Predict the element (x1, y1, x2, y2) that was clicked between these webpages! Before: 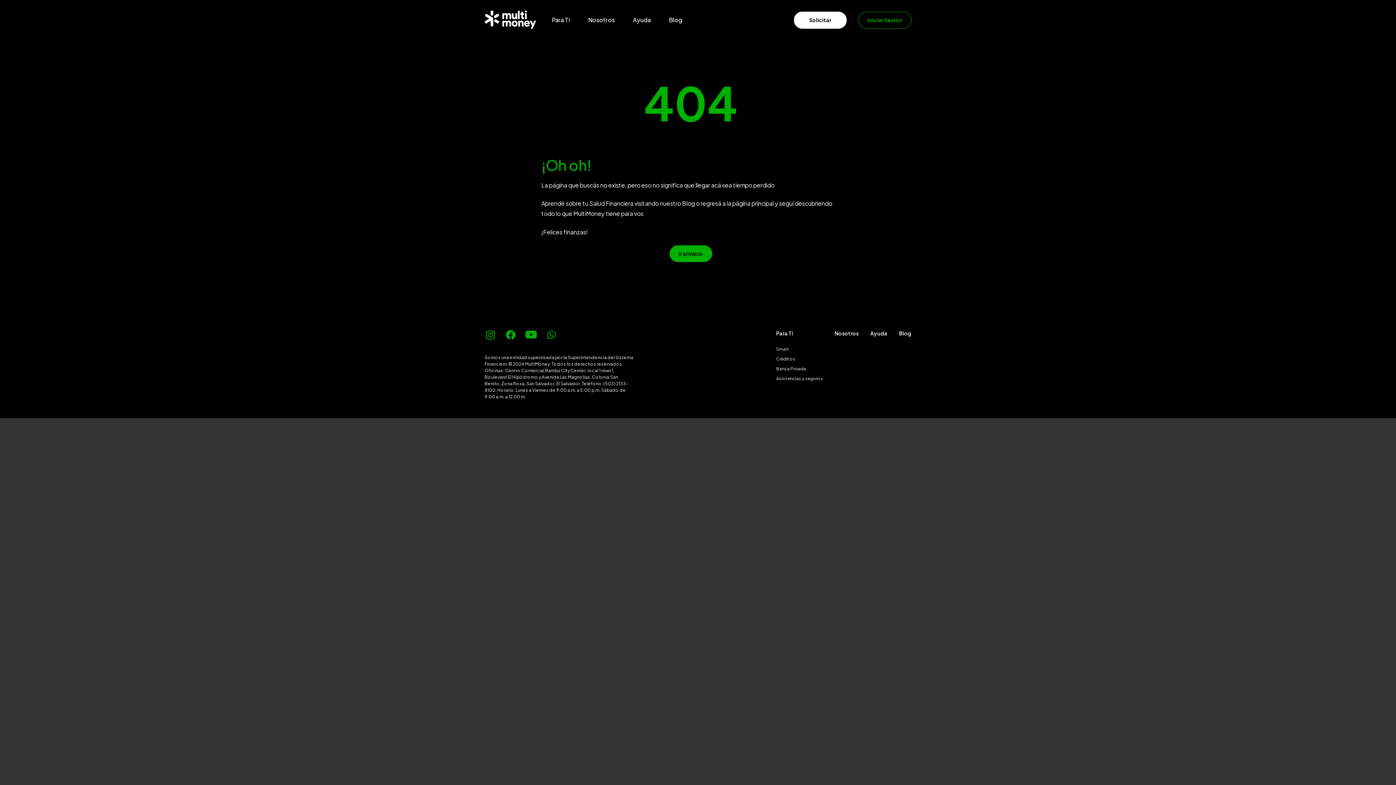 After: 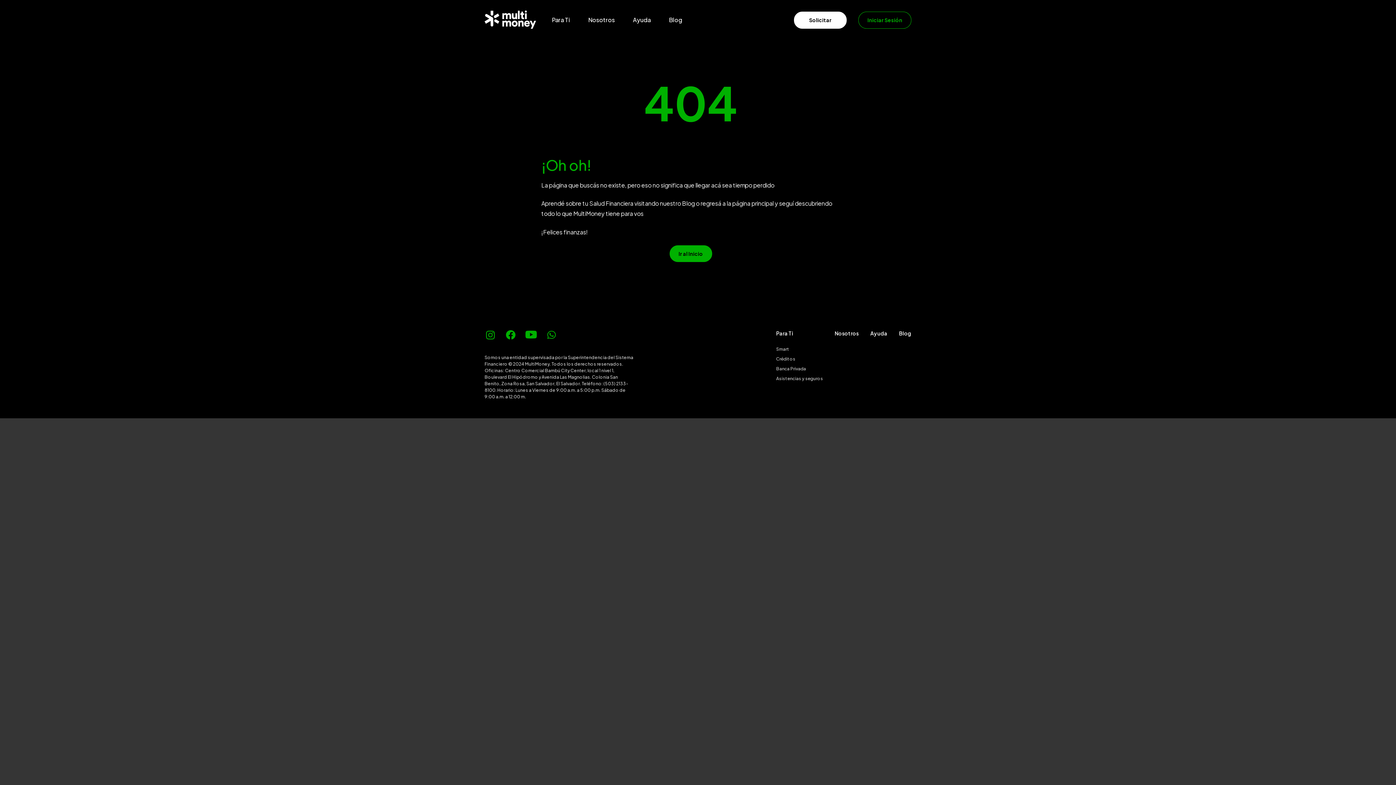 Action: bbox: (525, 330, 537, 337)